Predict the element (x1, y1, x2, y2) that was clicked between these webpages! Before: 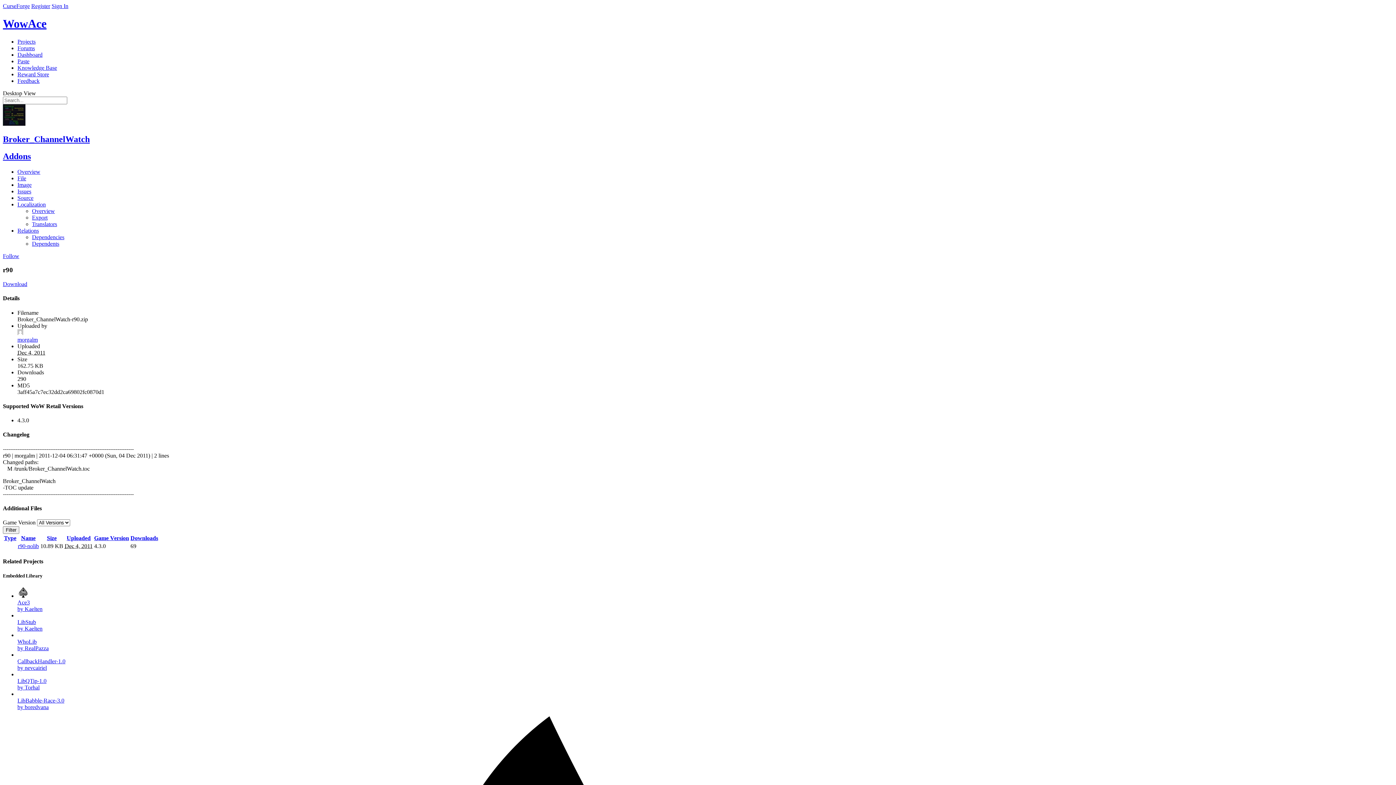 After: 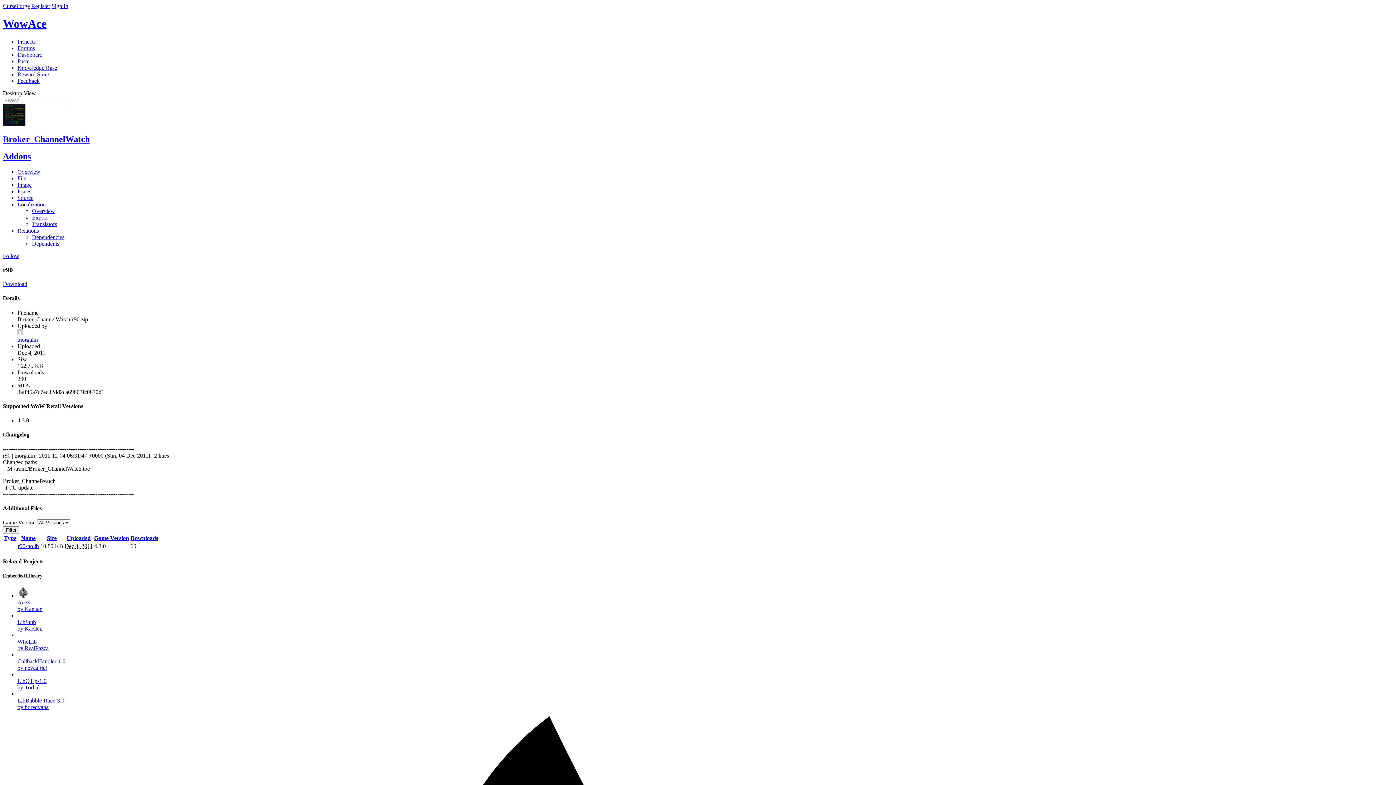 Action: label: Desktop View bbox: (2, 90, 36, 96)